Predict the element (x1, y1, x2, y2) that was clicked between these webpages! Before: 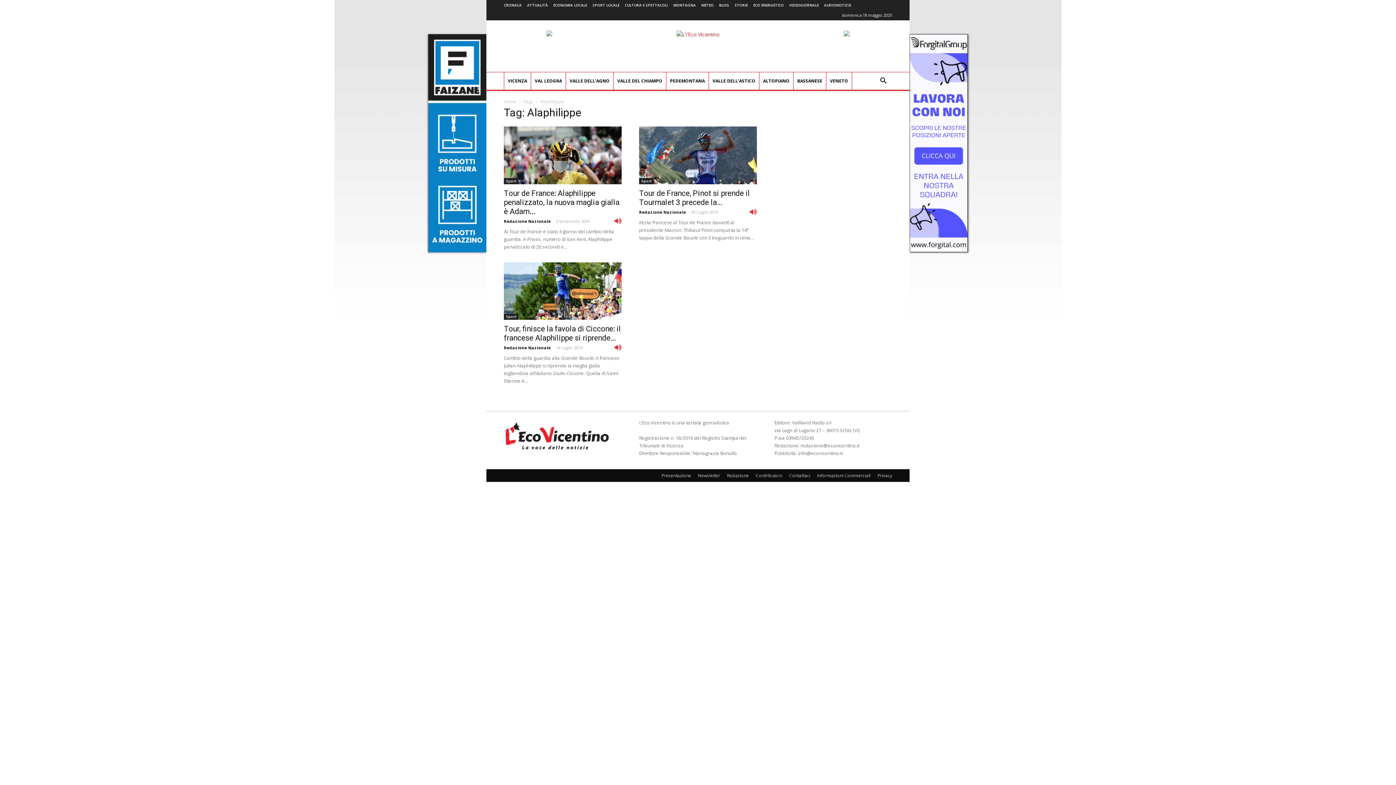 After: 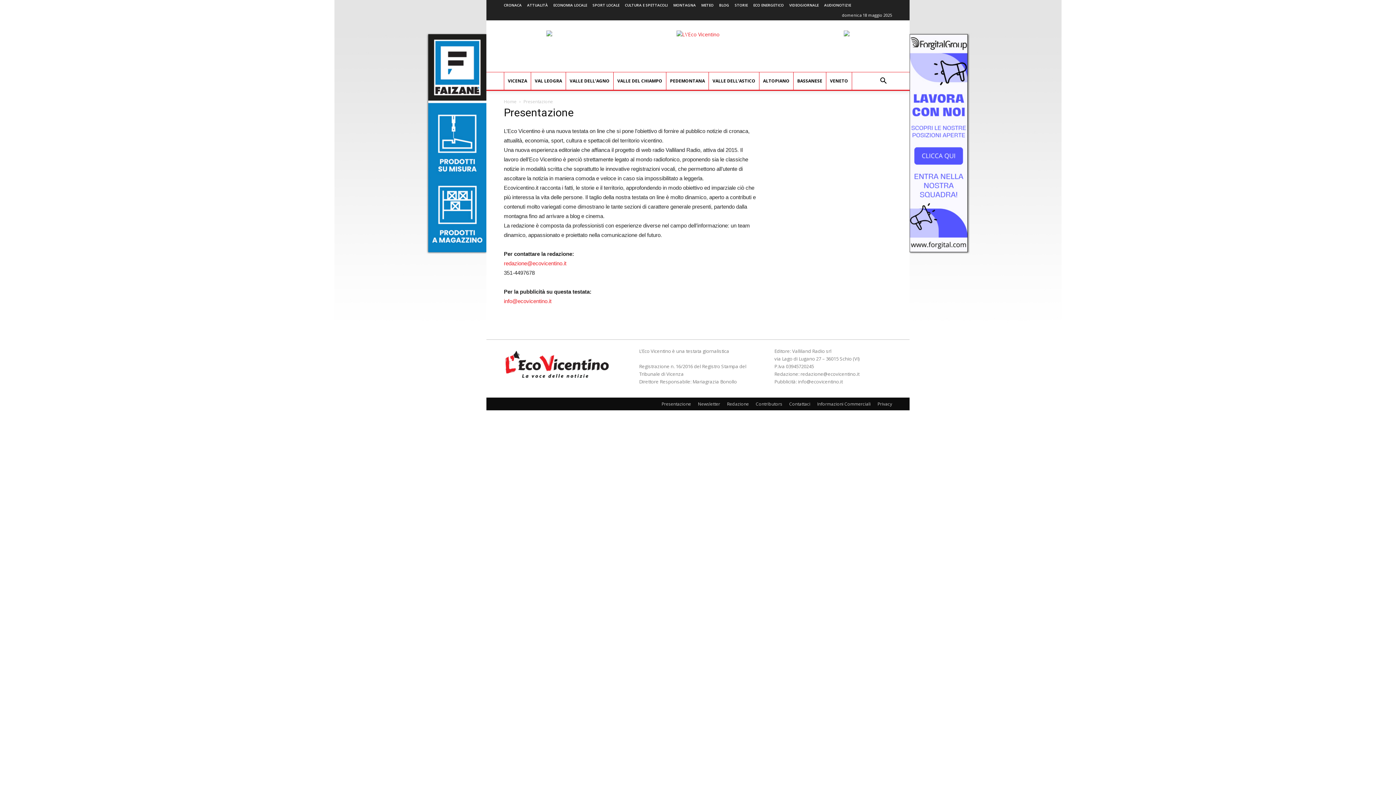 Action: label: Presentazione bbox: (661, 472, 691, 479)